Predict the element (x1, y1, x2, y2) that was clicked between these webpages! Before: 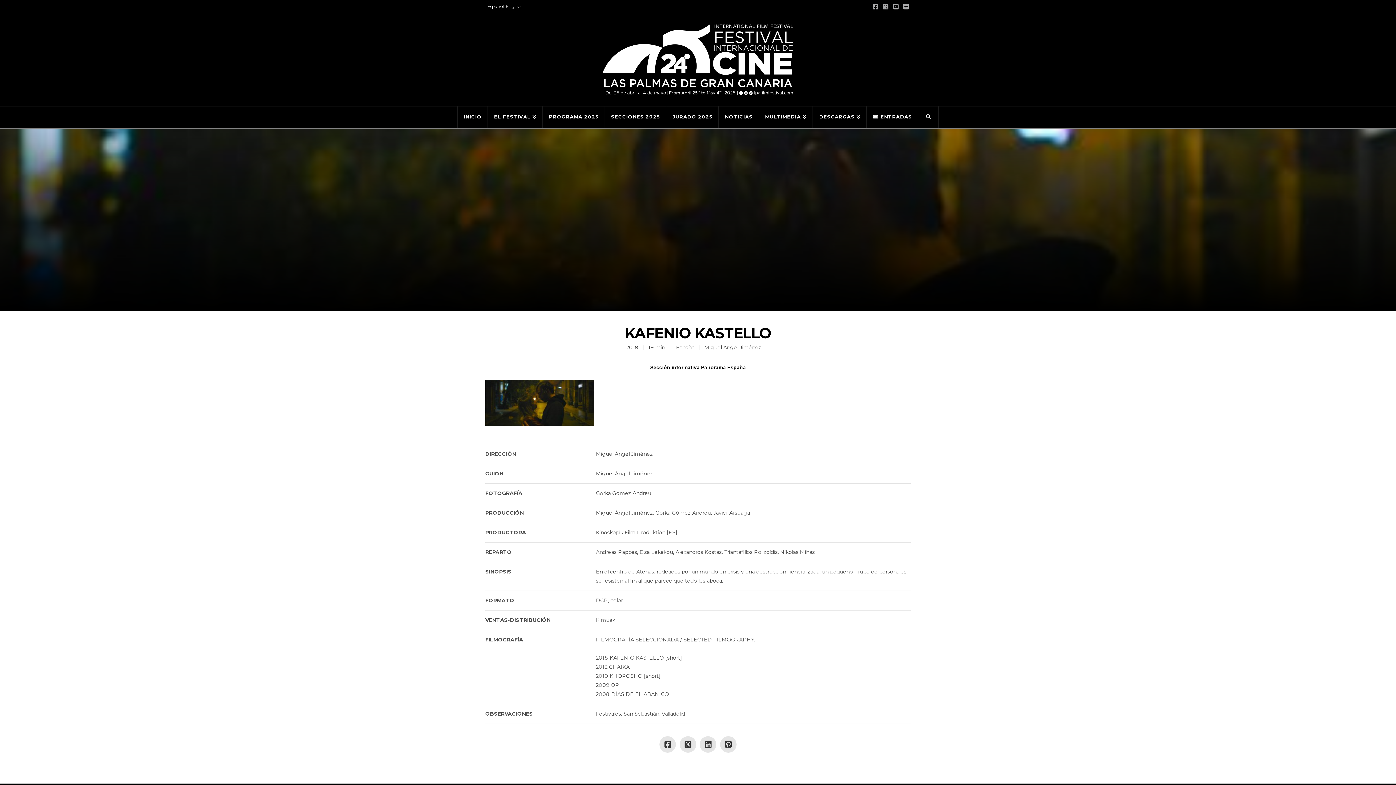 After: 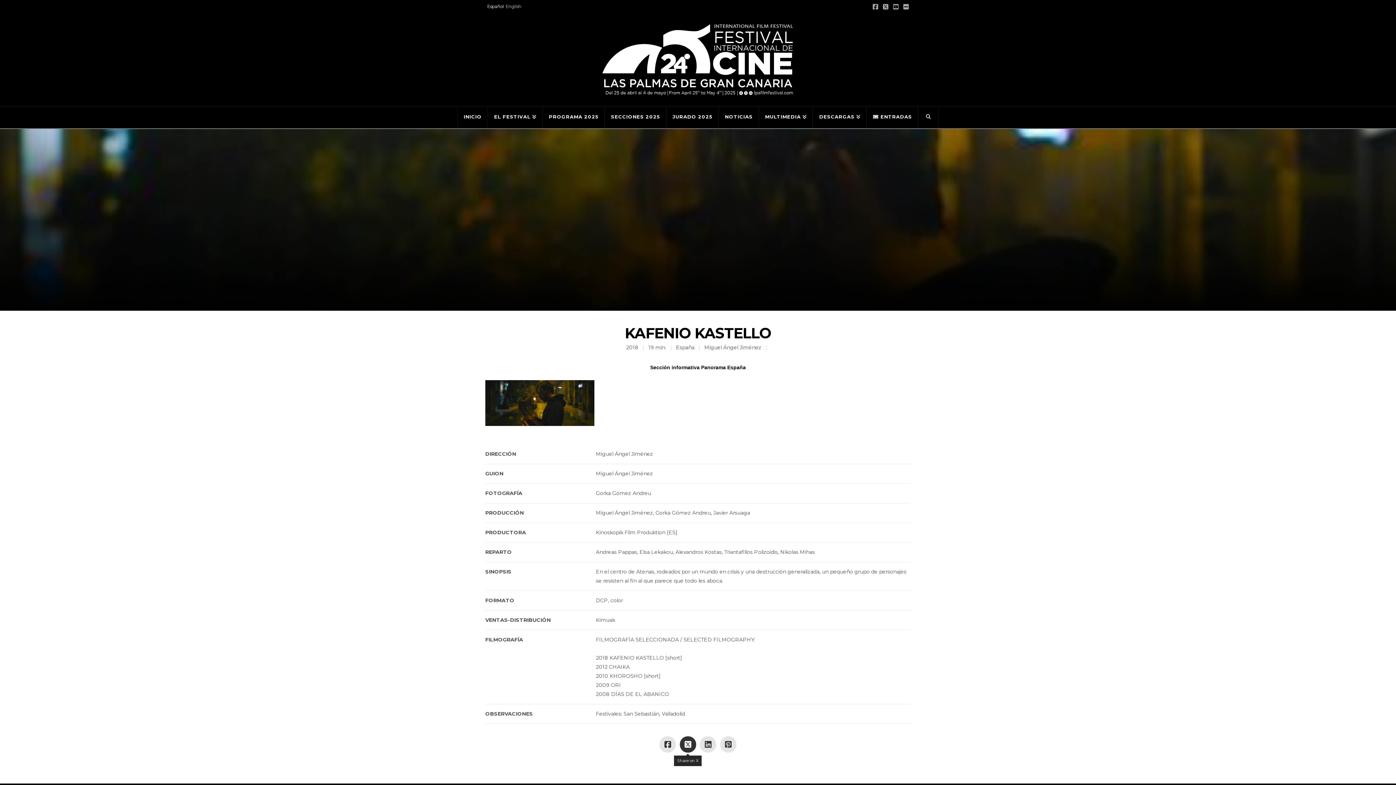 Action: bbox: (679, 736, 696, 753)